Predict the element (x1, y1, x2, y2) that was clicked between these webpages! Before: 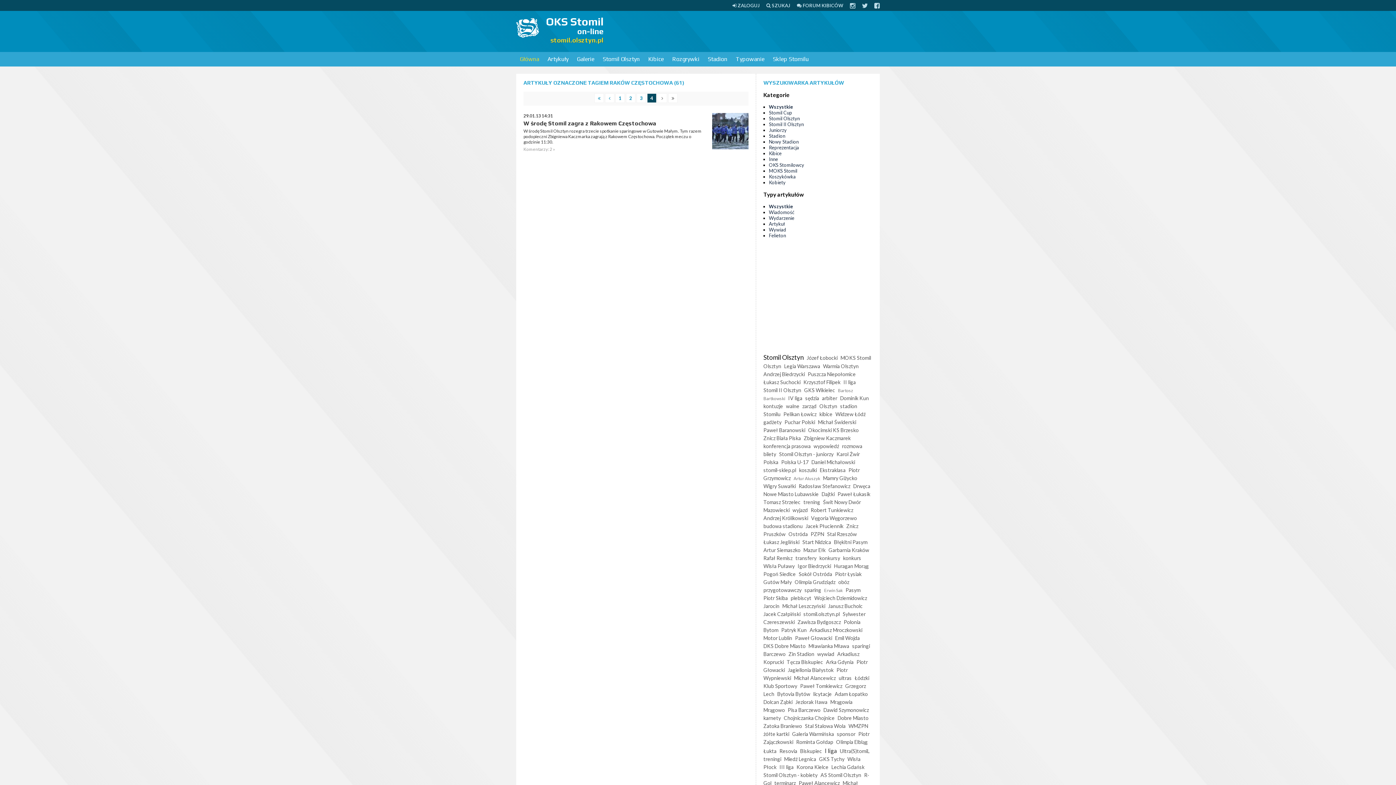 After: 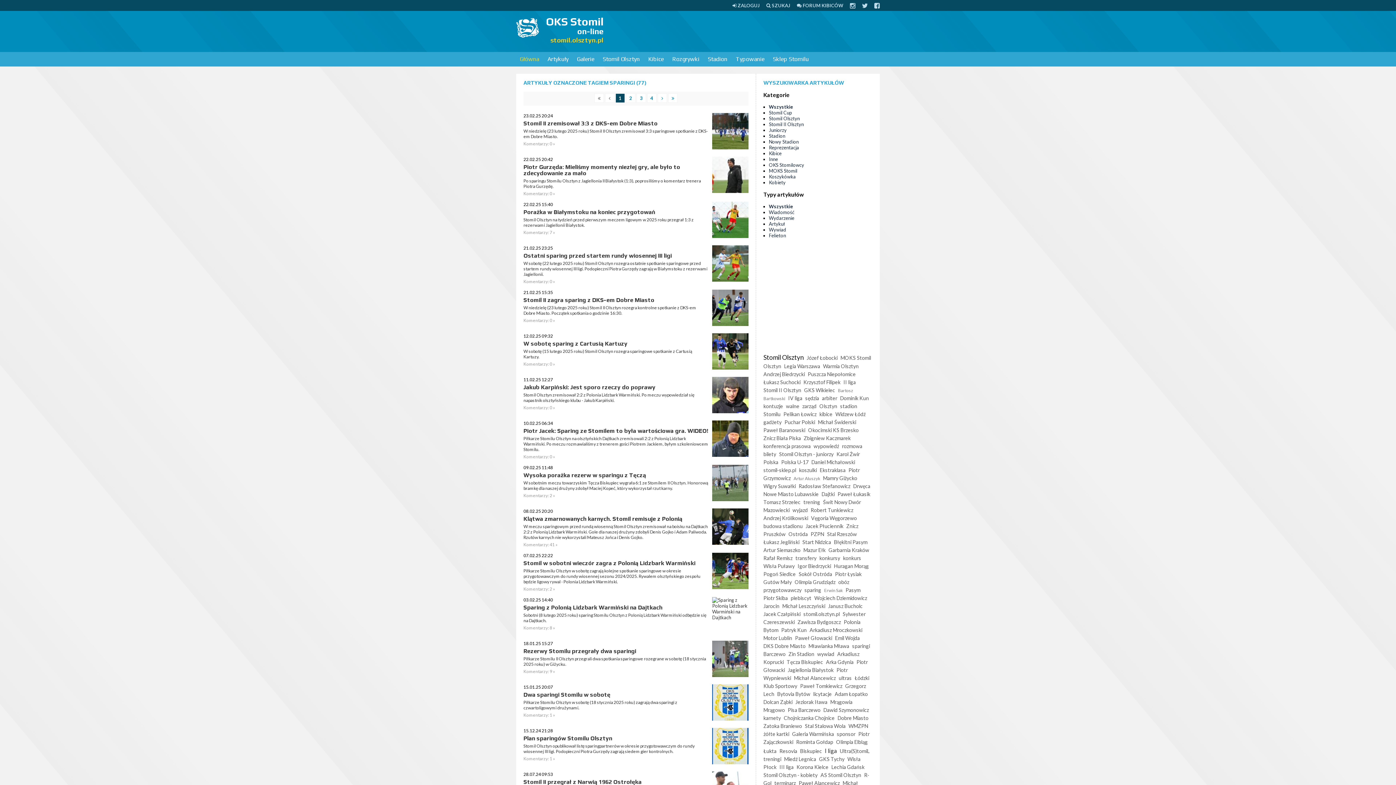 Action: label: sparingi bbox: (852, 643, 870, 649)